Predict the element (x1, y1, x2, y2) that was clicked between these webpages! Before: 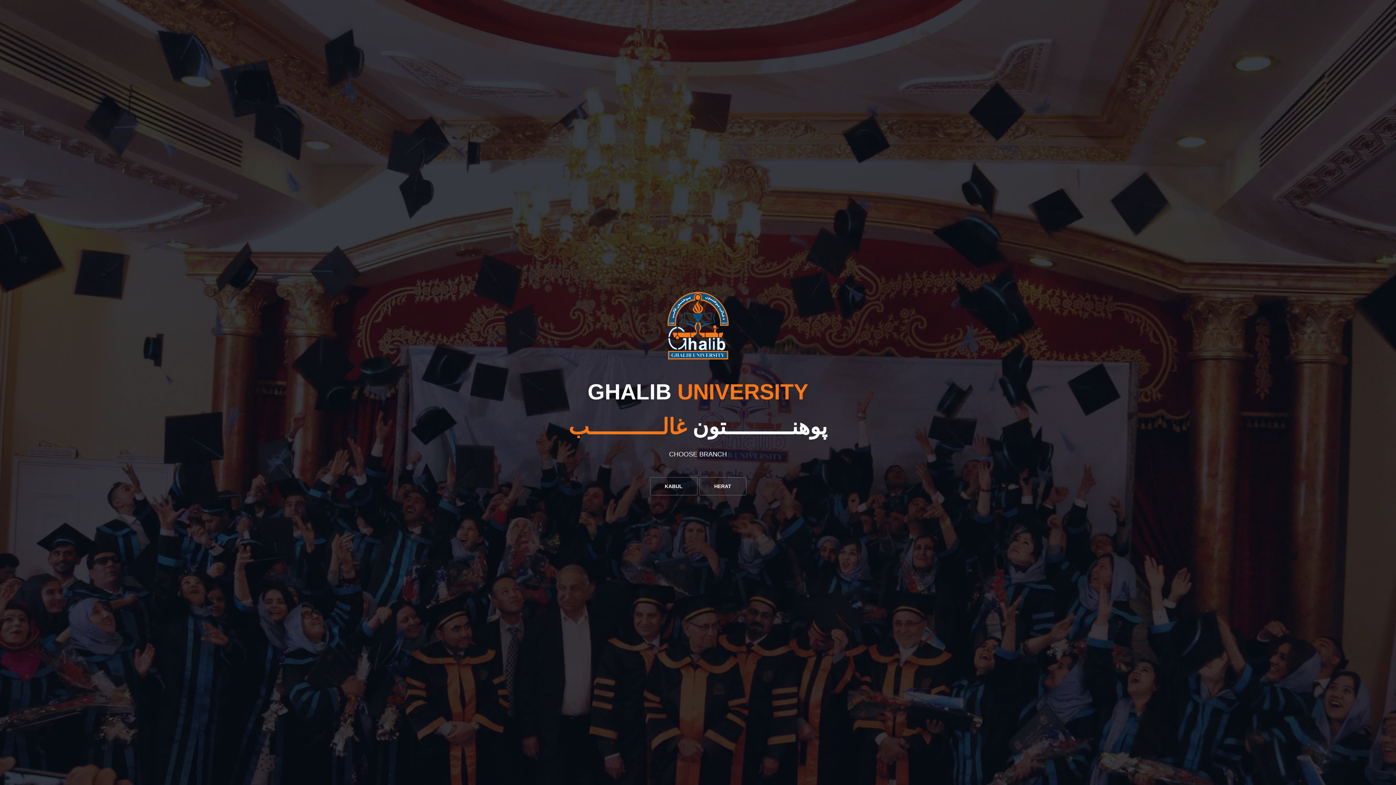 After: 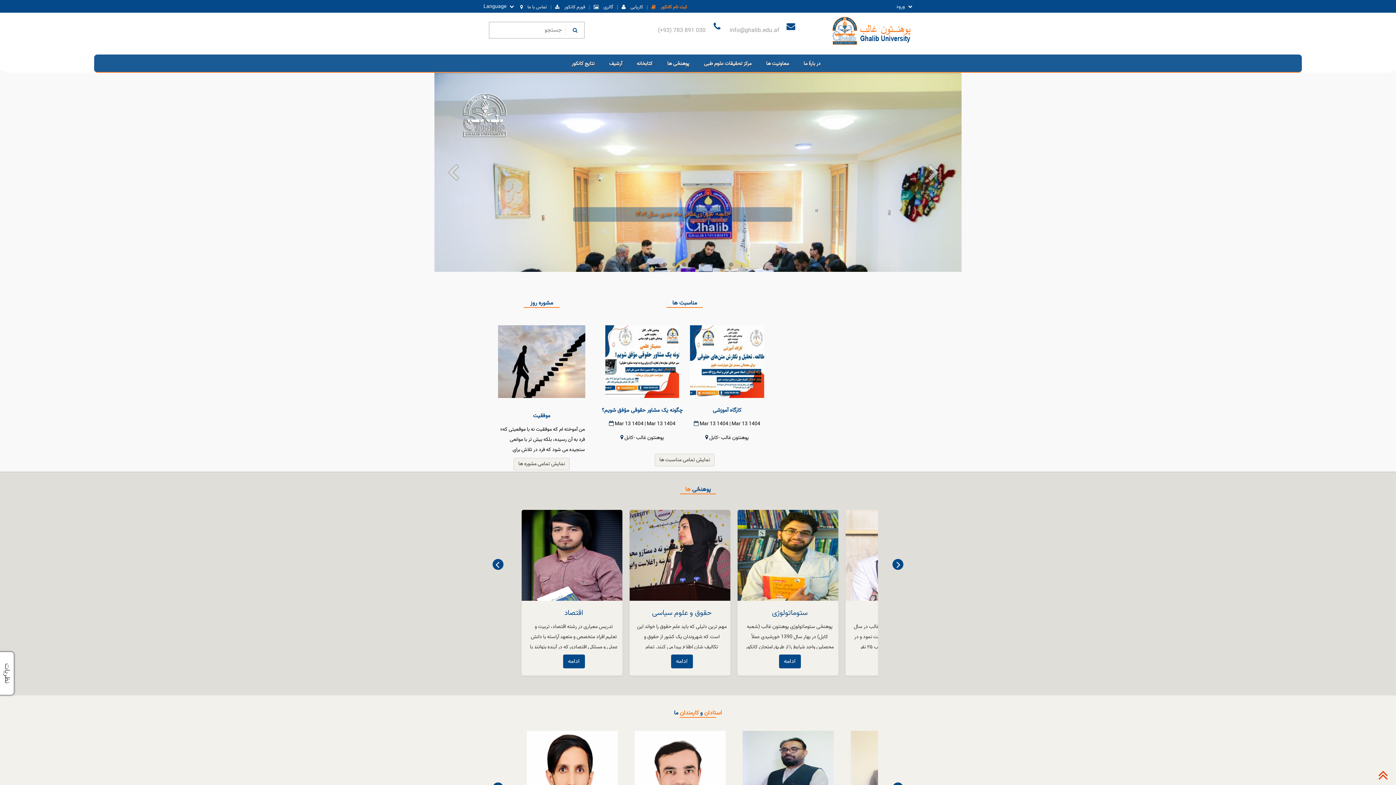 Action: label: KABUL bbox: (650, 477, 697, 495)